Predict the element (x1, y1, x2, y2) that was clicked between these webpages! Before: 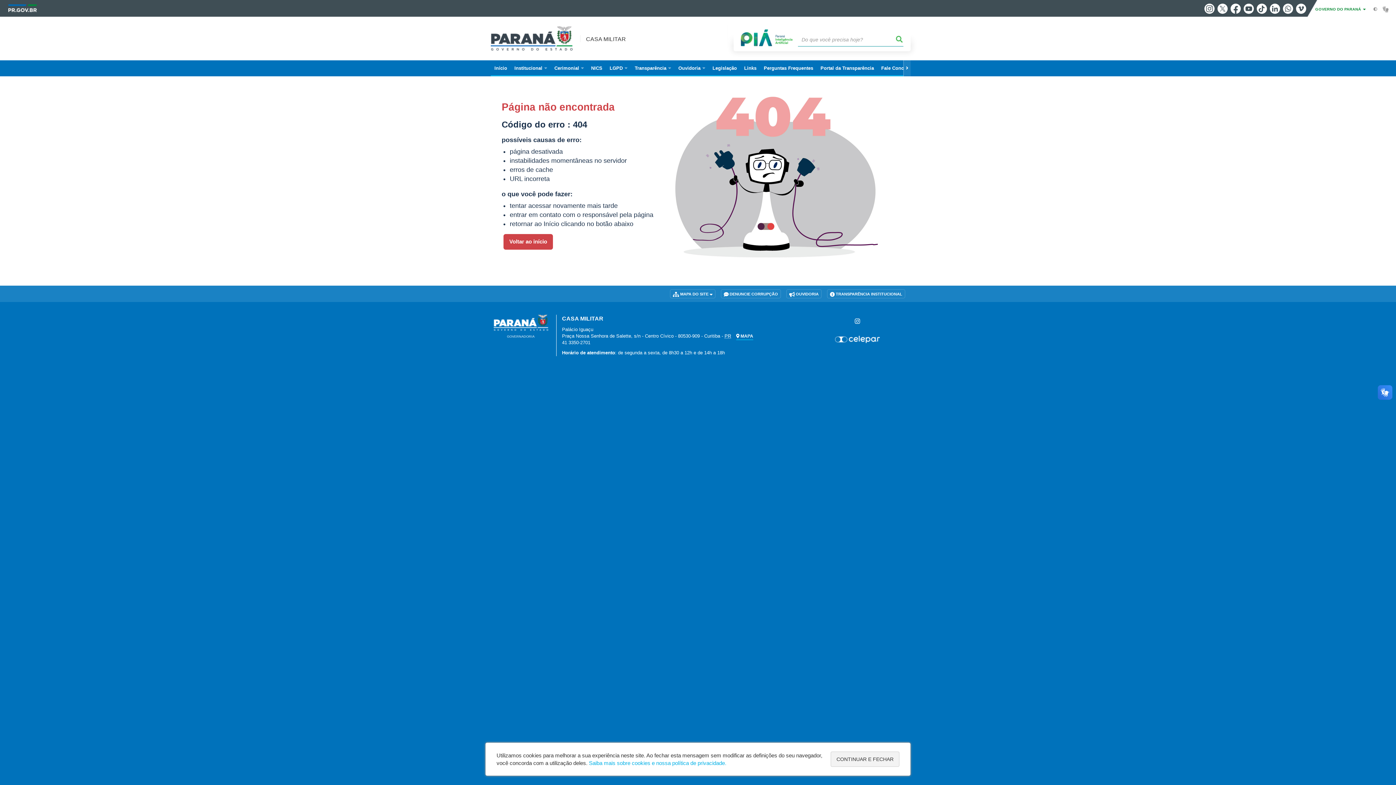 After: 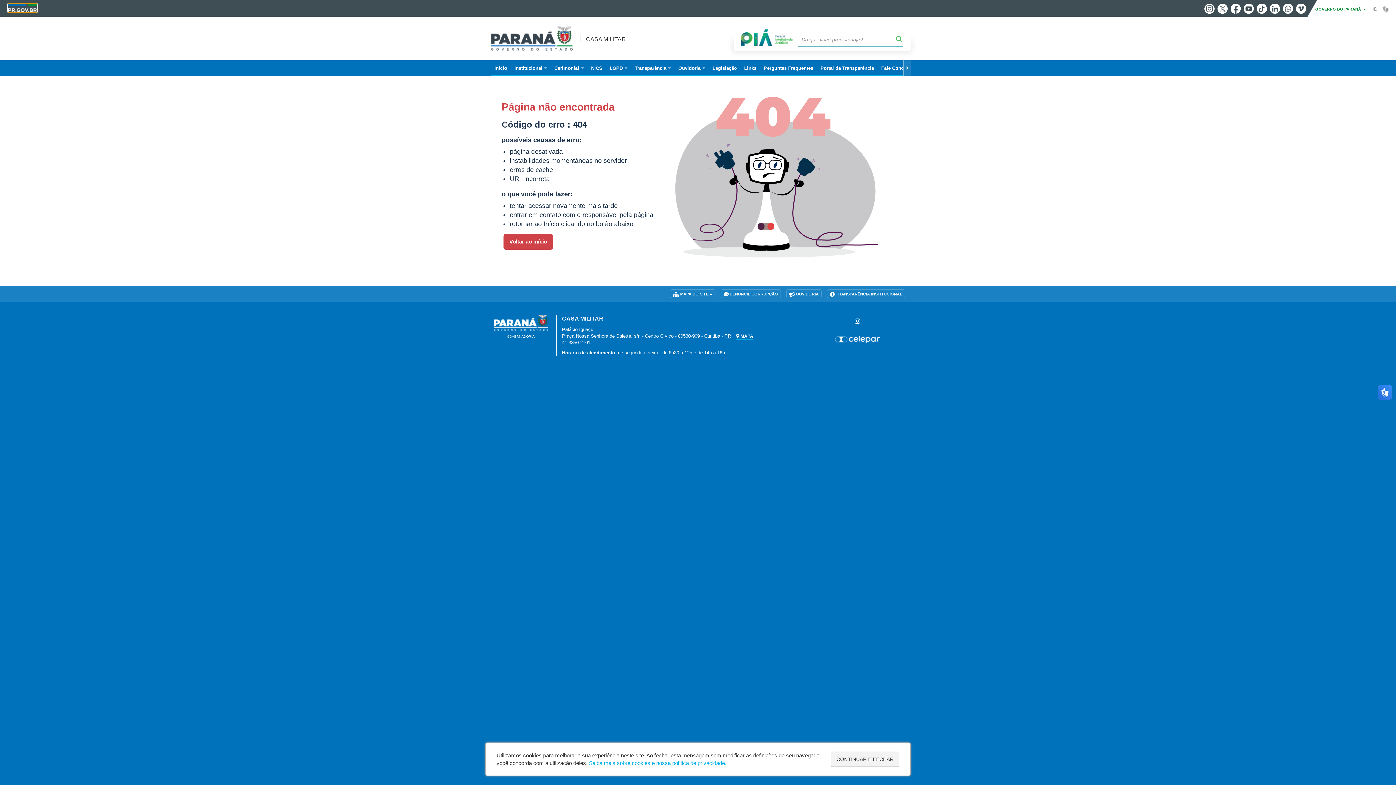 Action: bbox: (8, 4, 36, 11)